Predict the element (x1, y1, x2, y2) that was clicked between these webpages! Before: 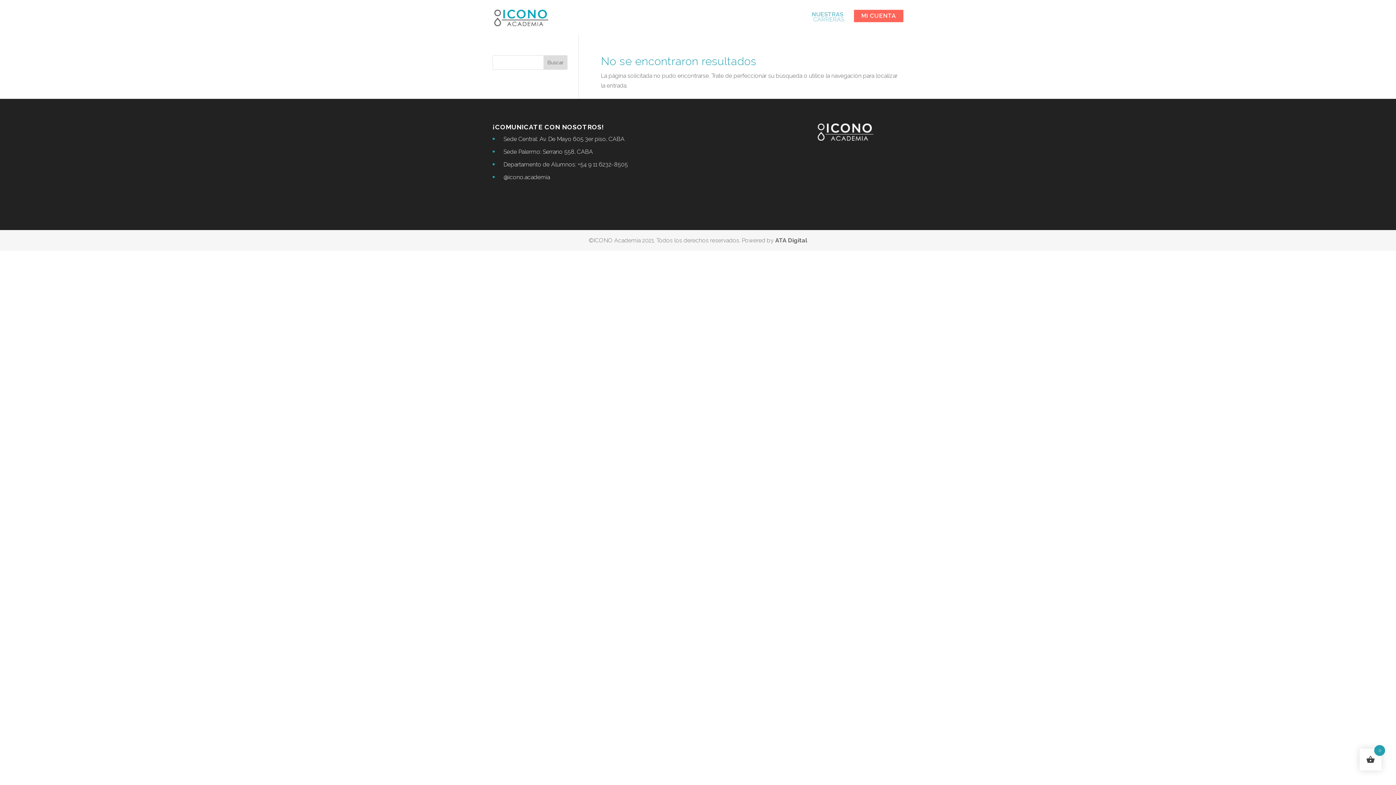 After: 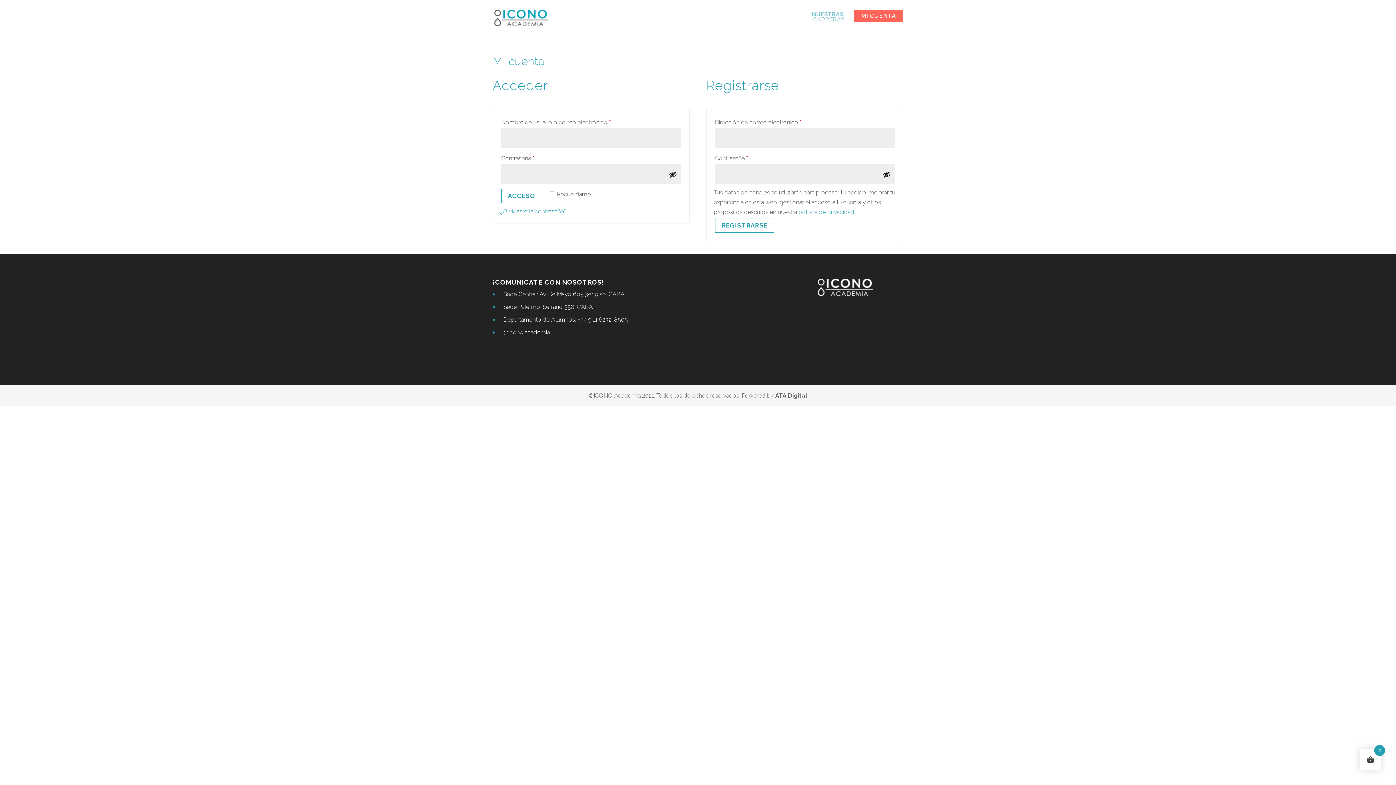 Action: label: MI CUENTA bbox: (854, 9, 903, 22)